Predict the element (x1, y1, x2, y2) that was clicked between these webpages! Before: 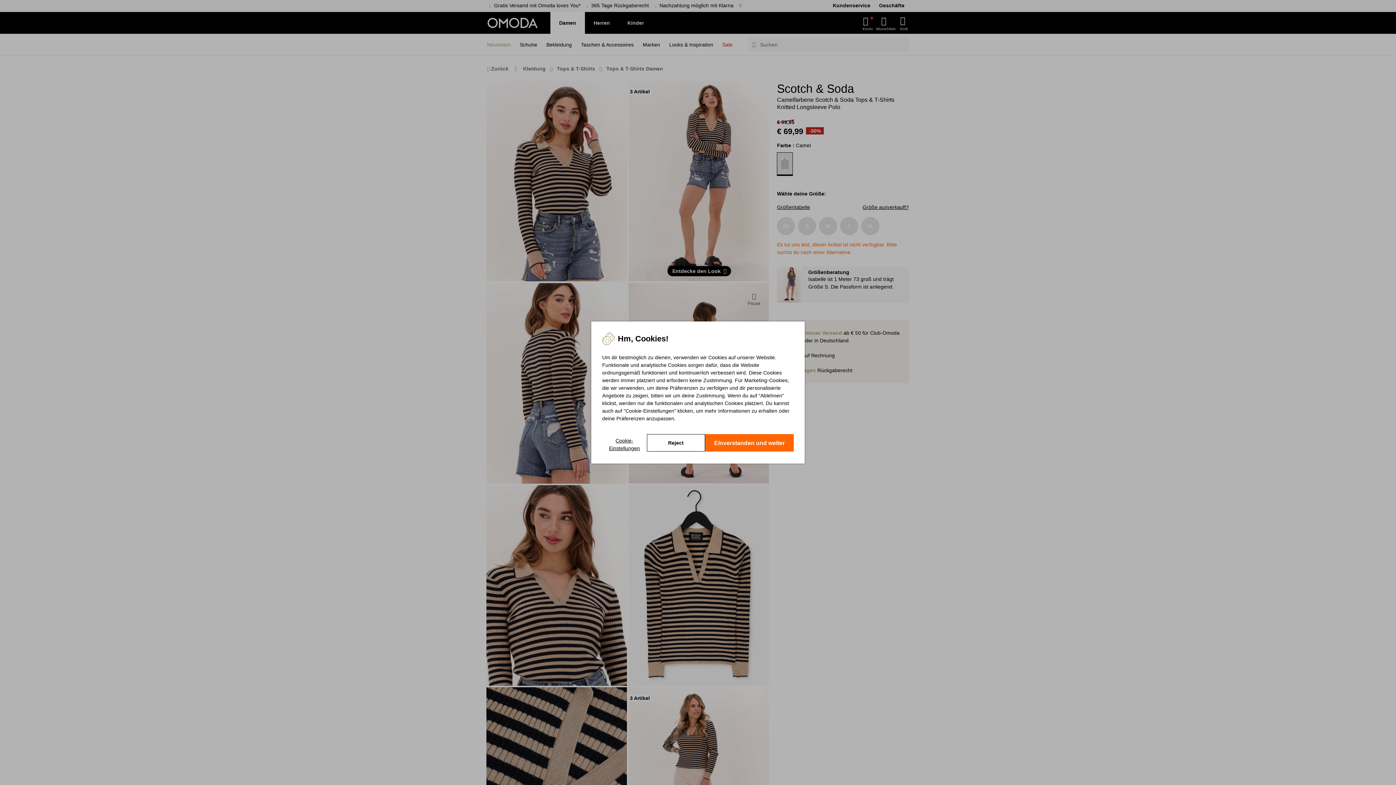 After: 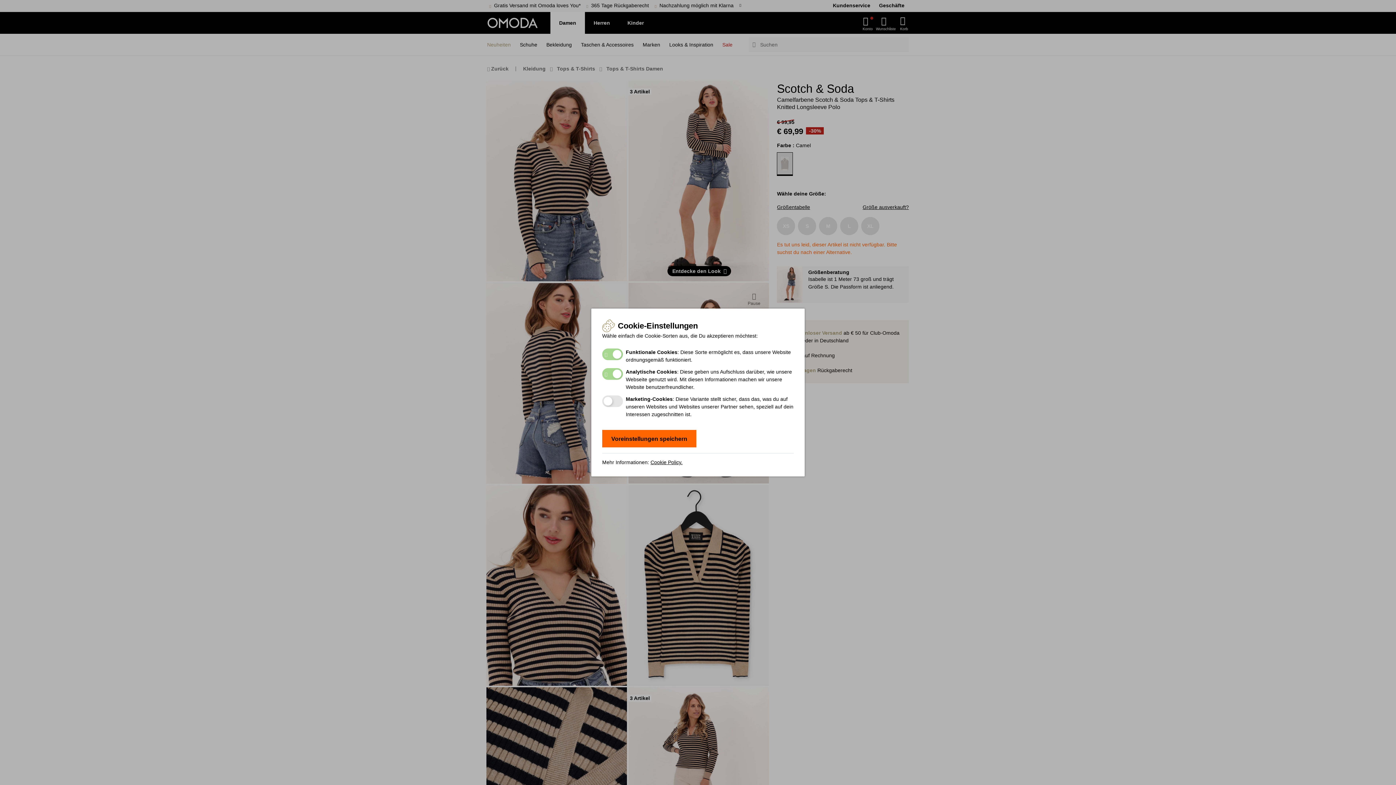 Action: bbox: (602, 434, 646, 452) label: Cookie-Einstellungen